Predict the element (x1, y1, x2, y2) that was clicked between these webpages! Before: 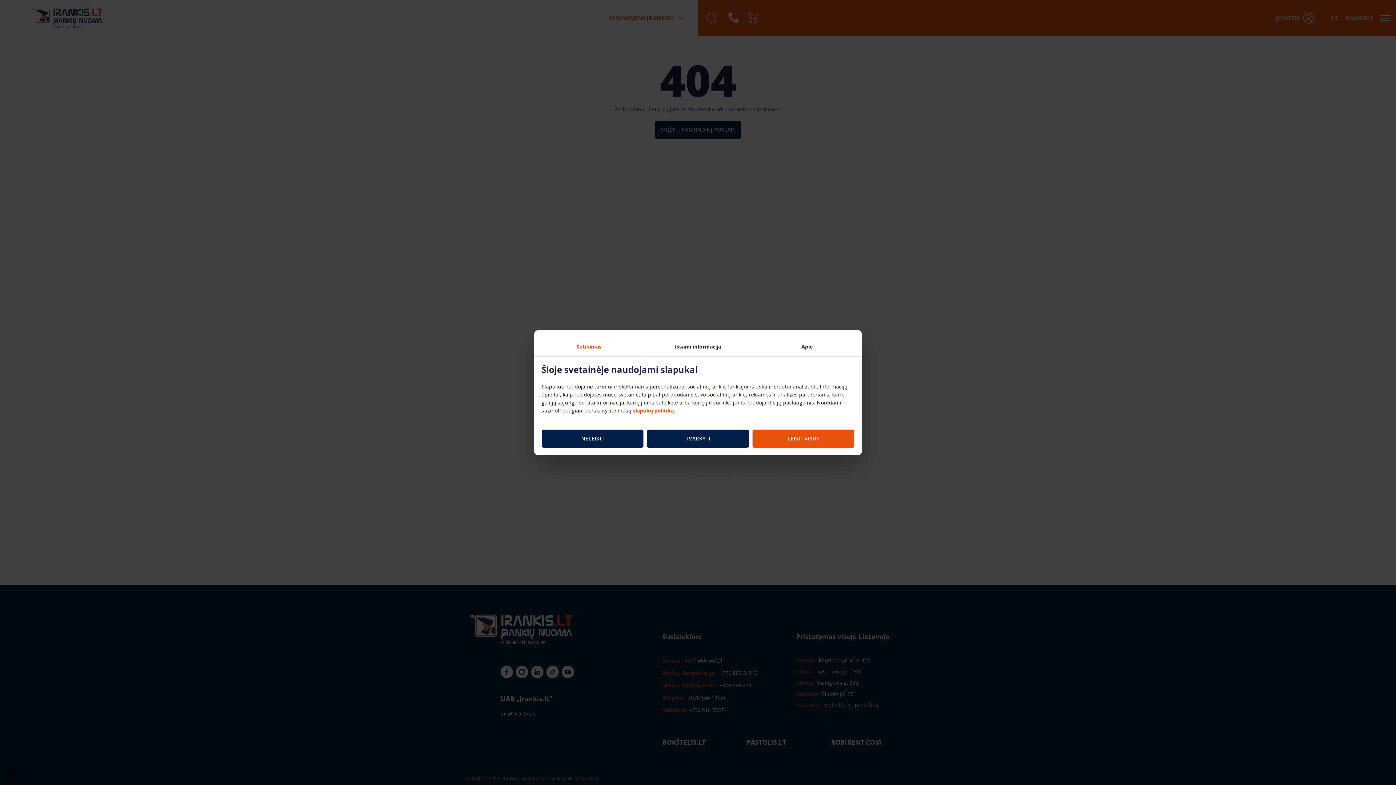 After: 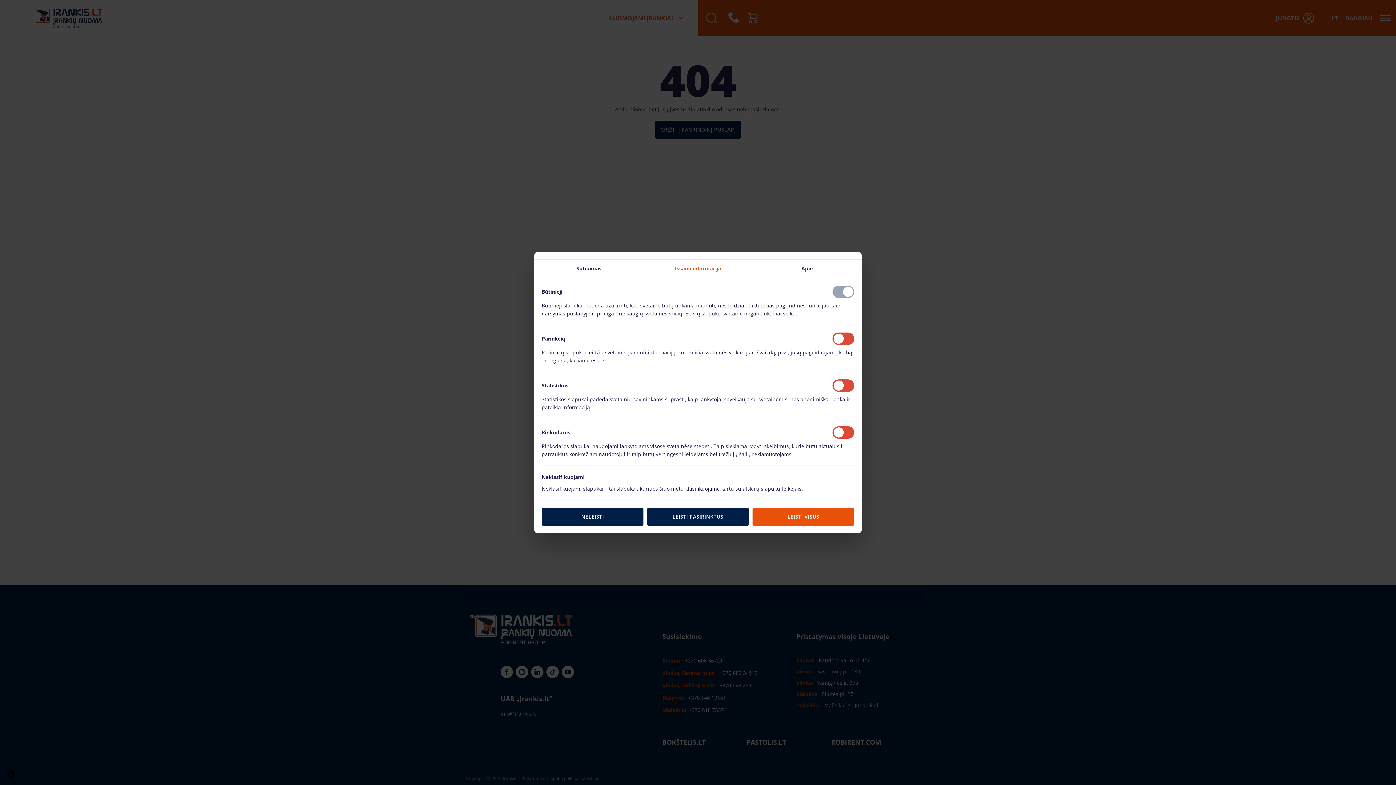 Action: label: TVARKYTI bbox: (647, 429, 749, 447)